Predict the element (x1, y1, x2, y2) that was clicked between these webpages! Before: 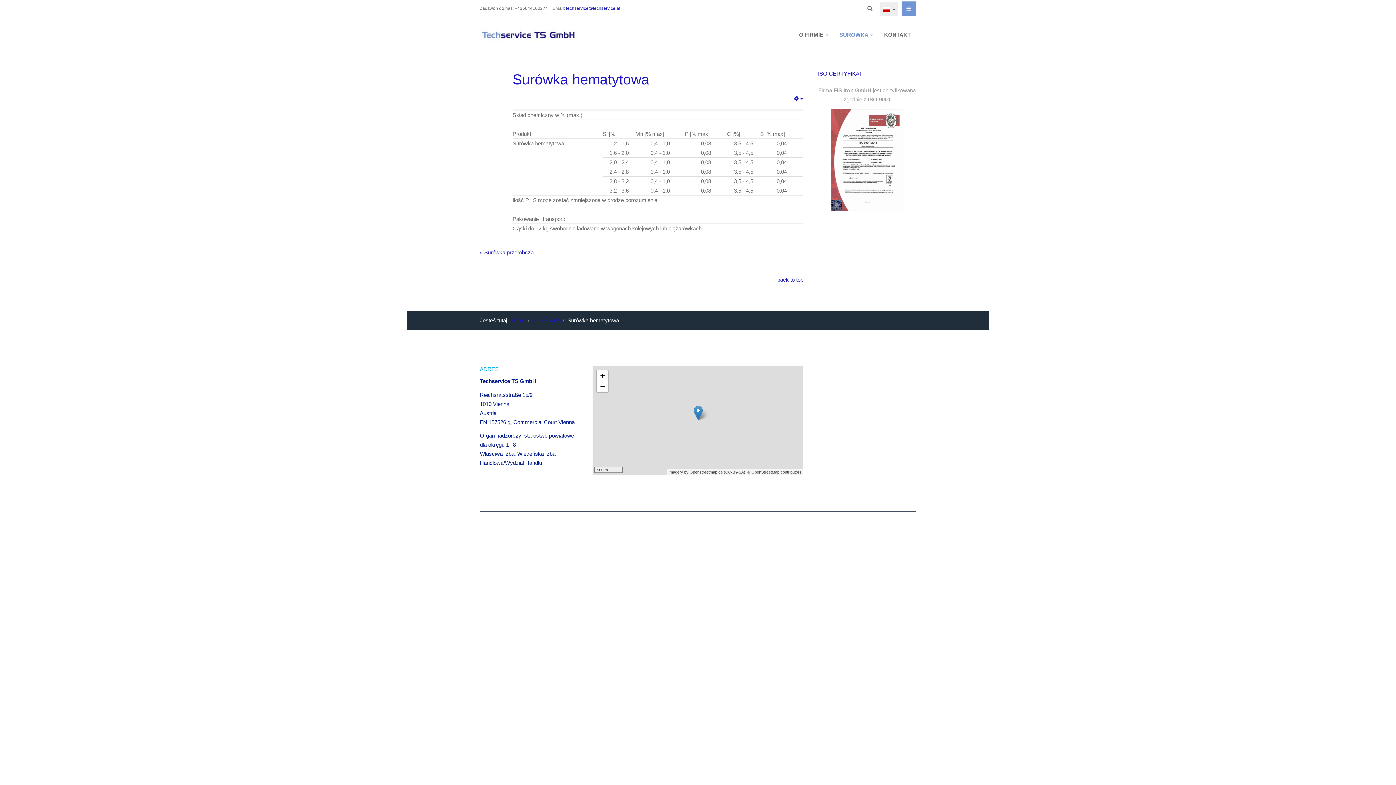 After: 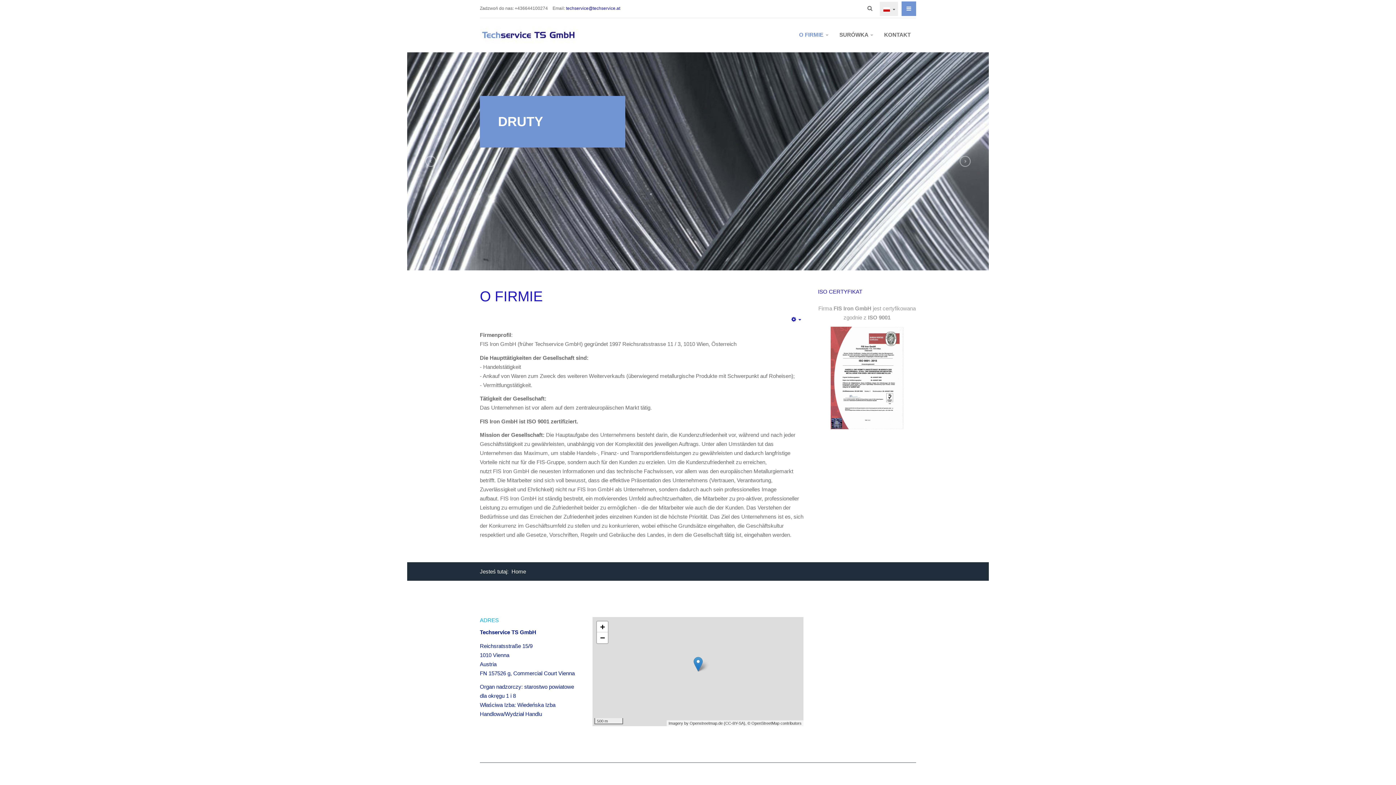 Action: bbox: (511, 315, 526, 324) label: Home